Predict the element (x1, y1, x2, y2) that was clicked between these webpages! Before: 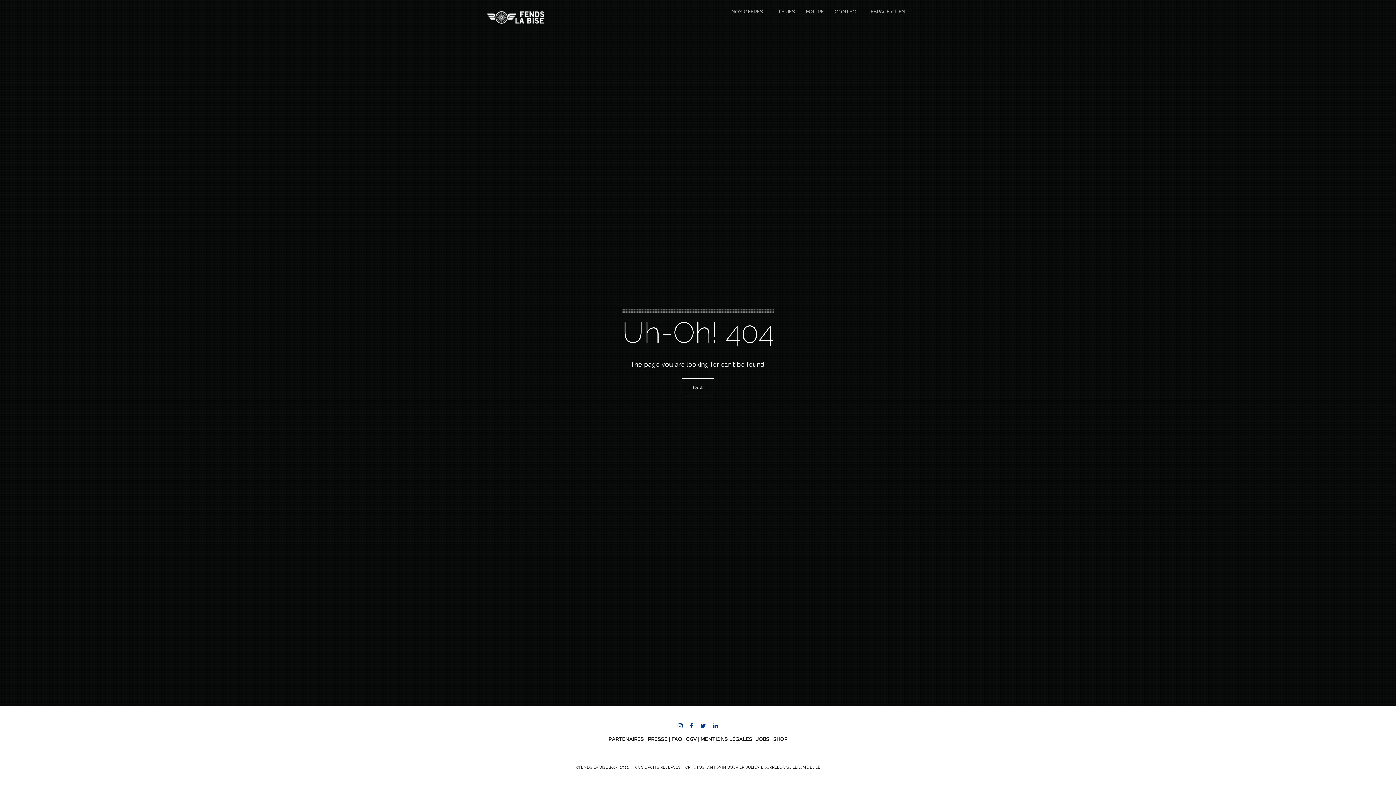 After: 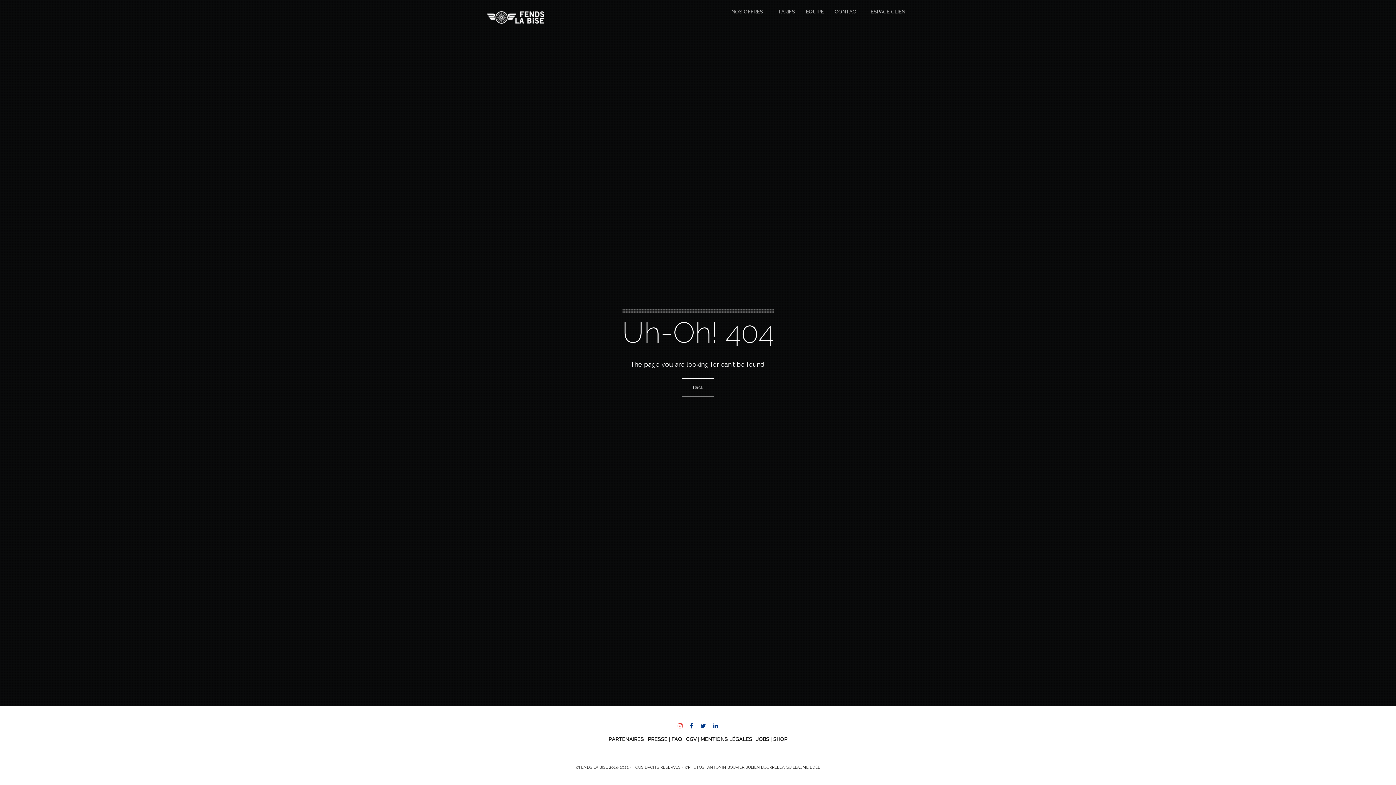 Action: bbox: (677, 720, 682, 730)